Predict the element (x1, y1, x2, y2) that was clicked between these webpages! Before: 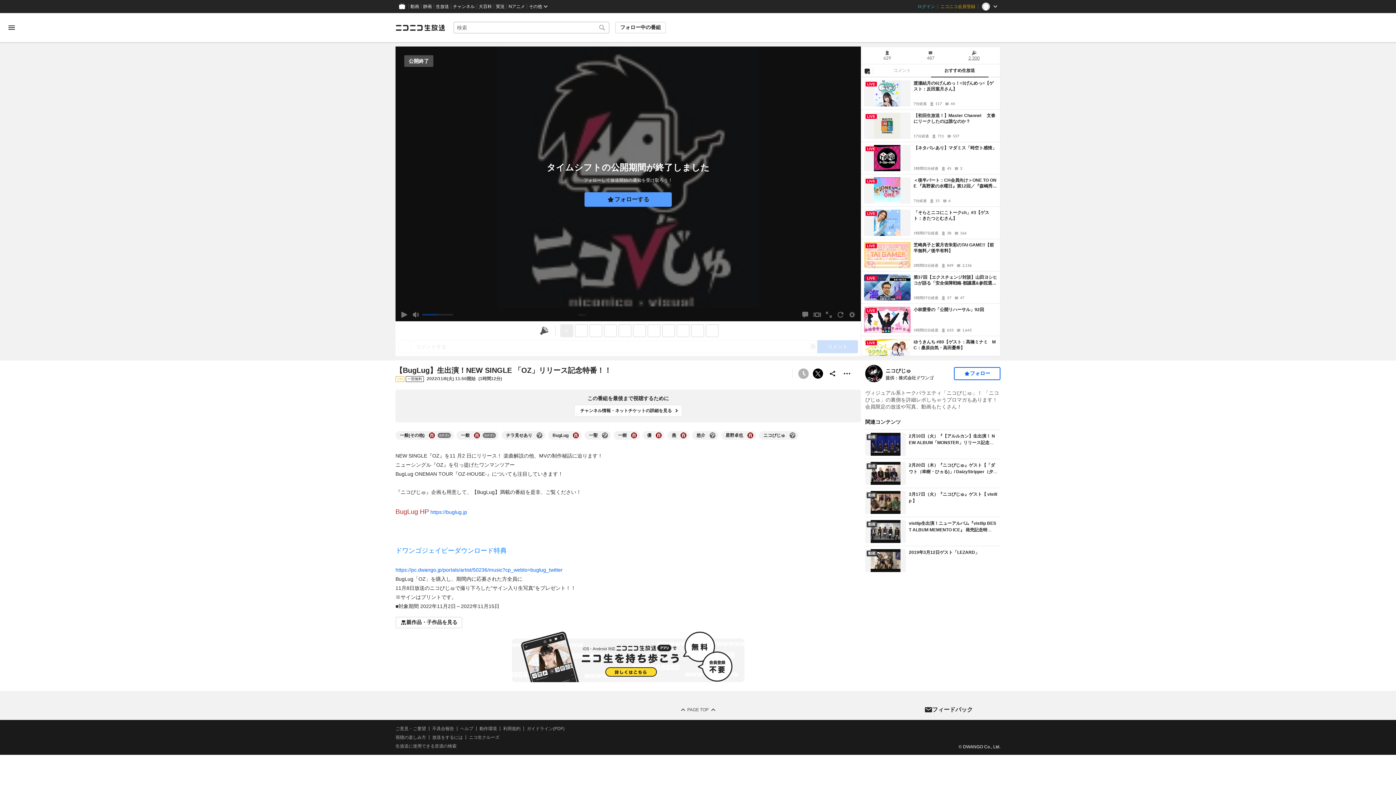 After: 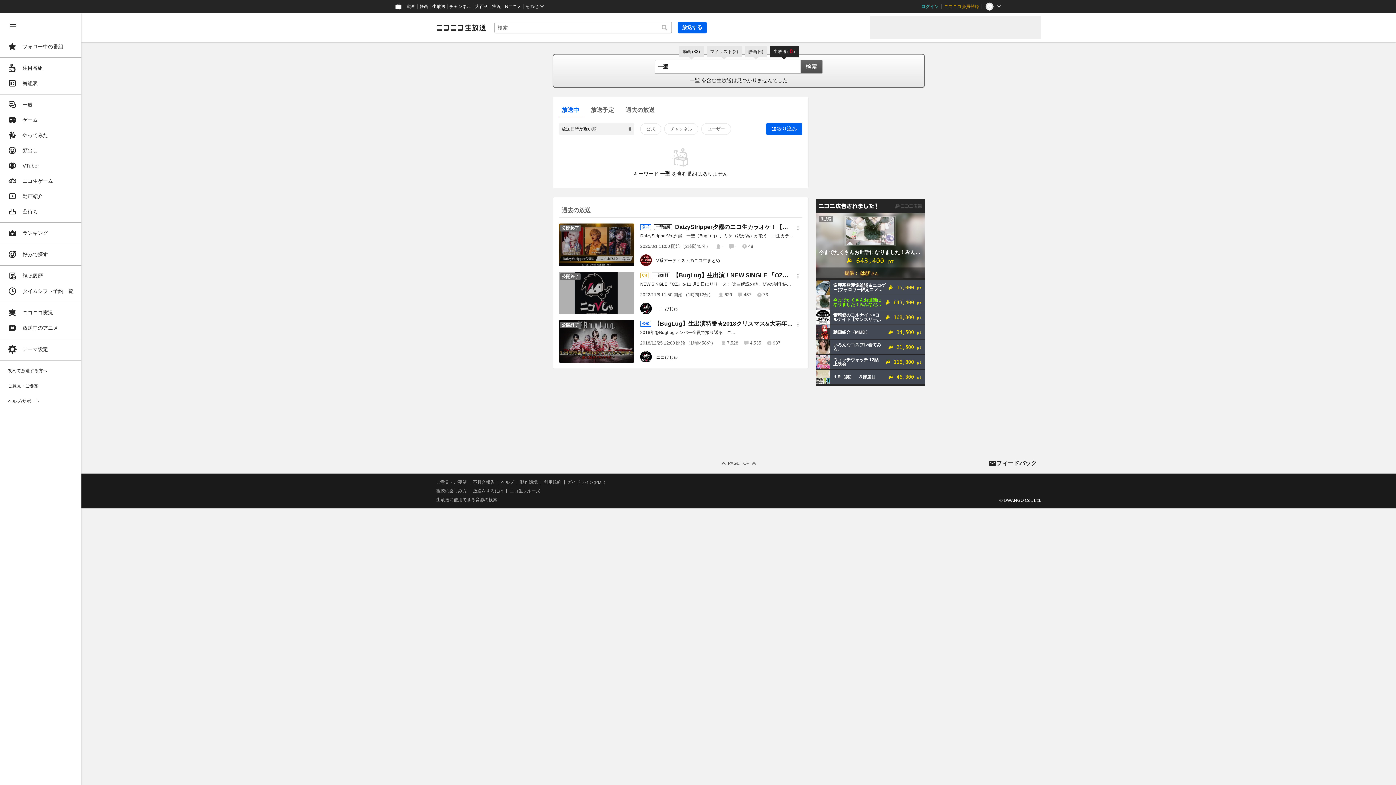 Action: label: 一聖 bbox: (589, 432, 597, 439)